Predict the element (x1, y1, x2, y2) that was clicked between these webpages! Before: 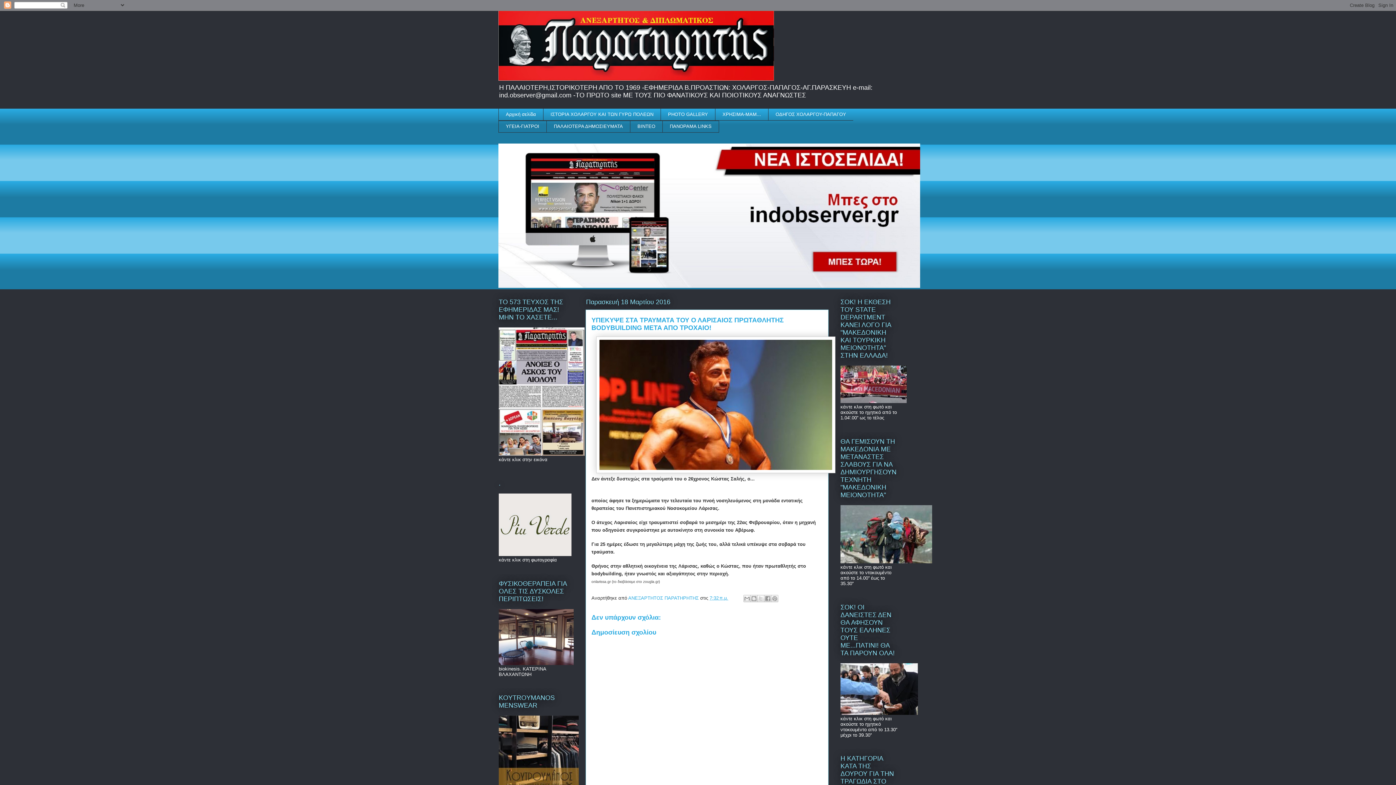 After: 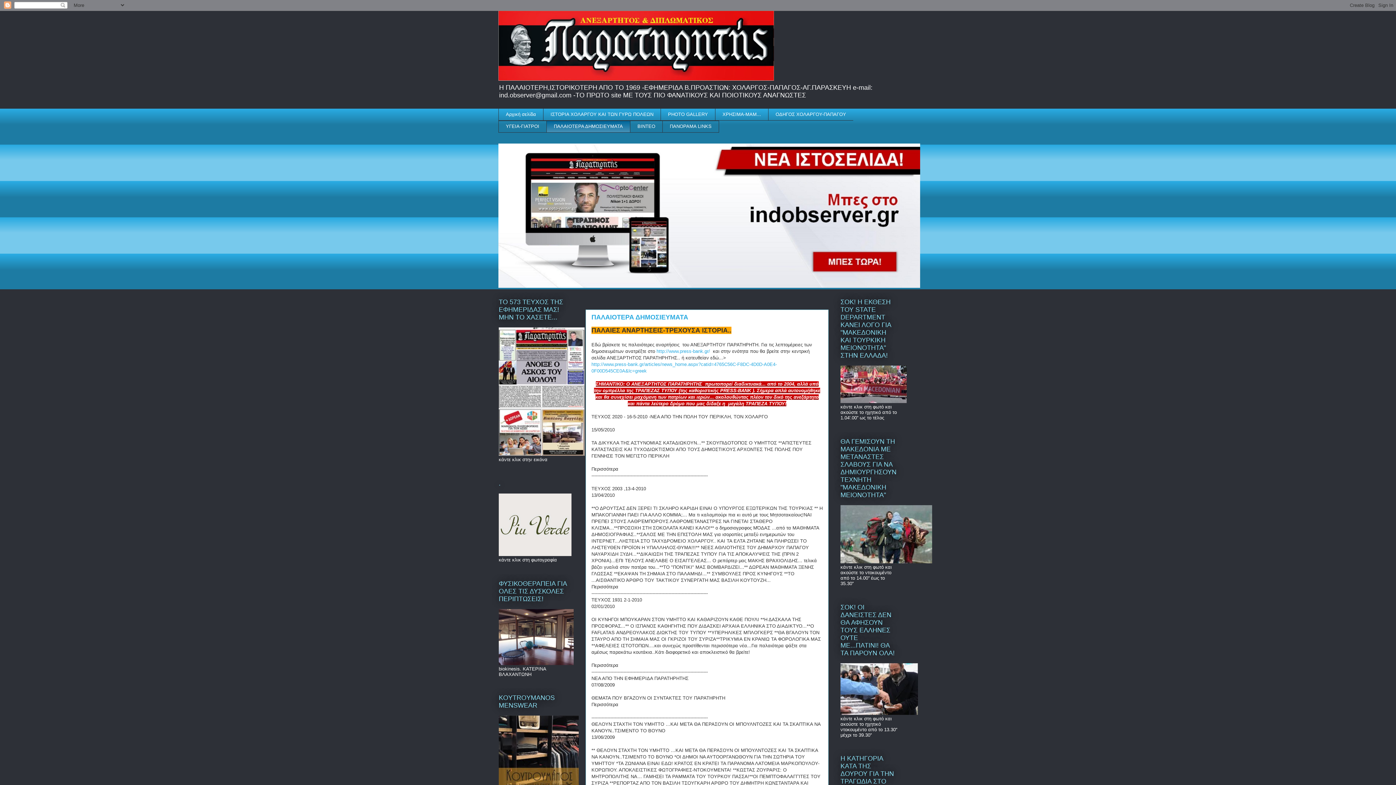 Action: bbox: (546, 120, 630, 132) label: ΠΑΛΑΙΟΤΕΡΑ ΔΗΜΟΣΙΕΥΜΑΤΑ